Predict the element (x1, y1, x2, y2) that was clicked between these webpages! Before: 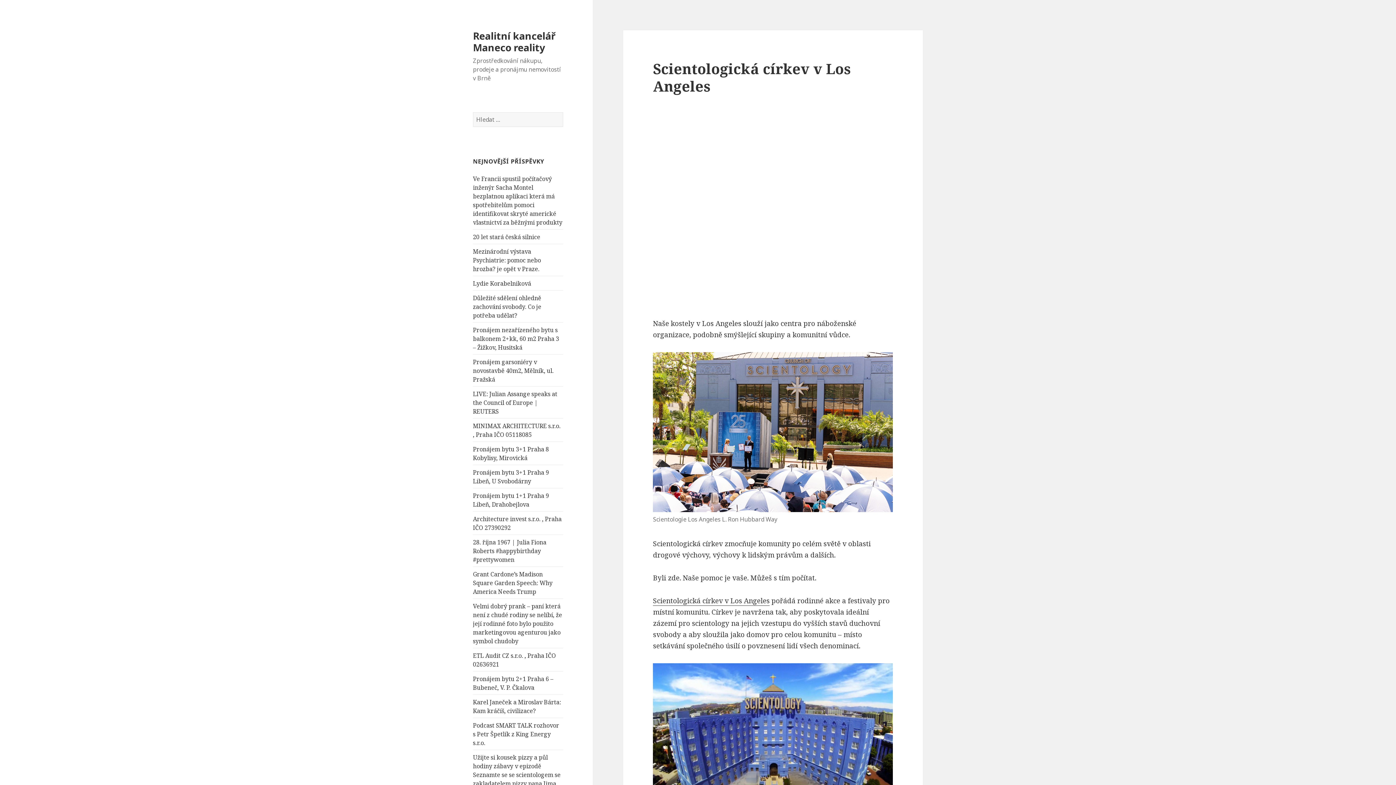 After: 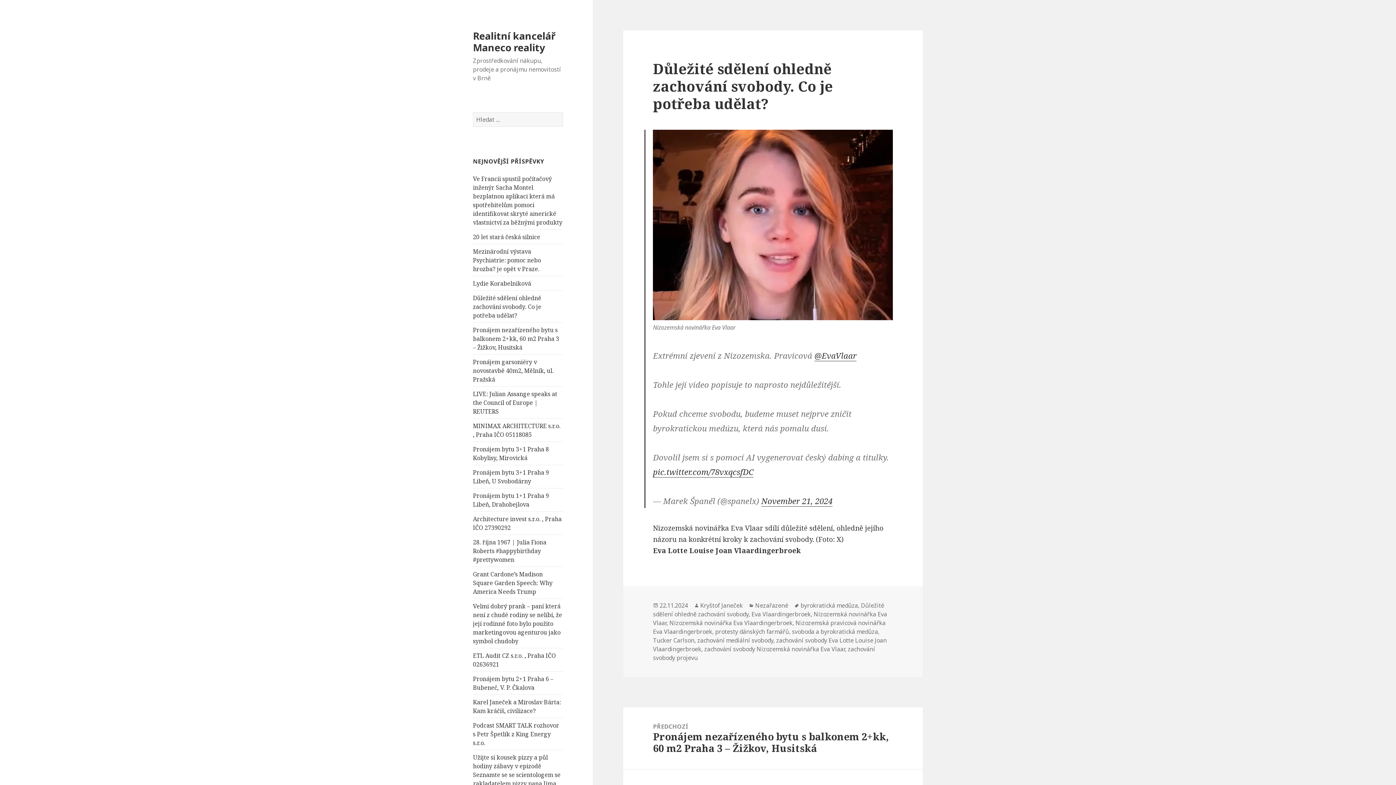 Action: bbox: (473, 294, 541, 319) label: Důležité sdělení ohledně zachování svobody. Co je potřeba udělat?